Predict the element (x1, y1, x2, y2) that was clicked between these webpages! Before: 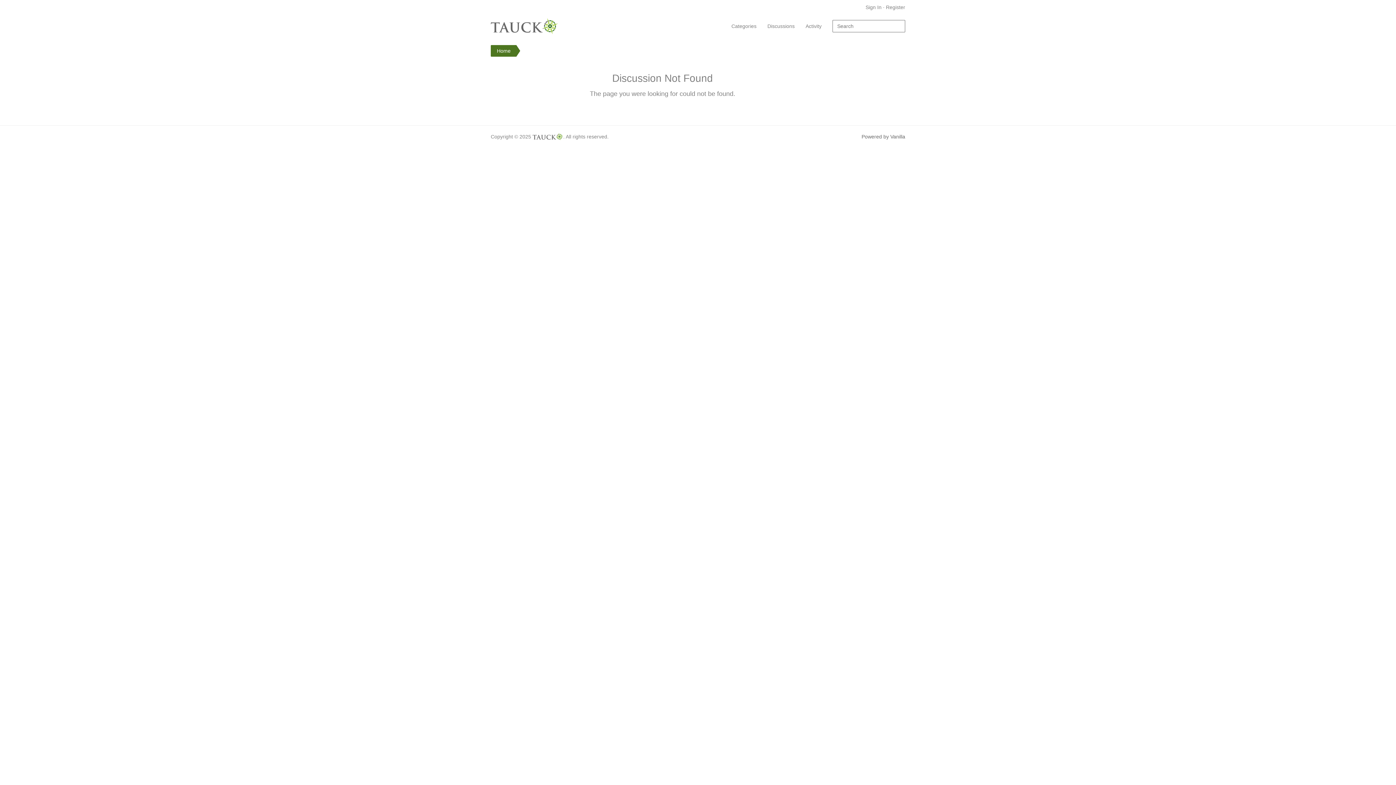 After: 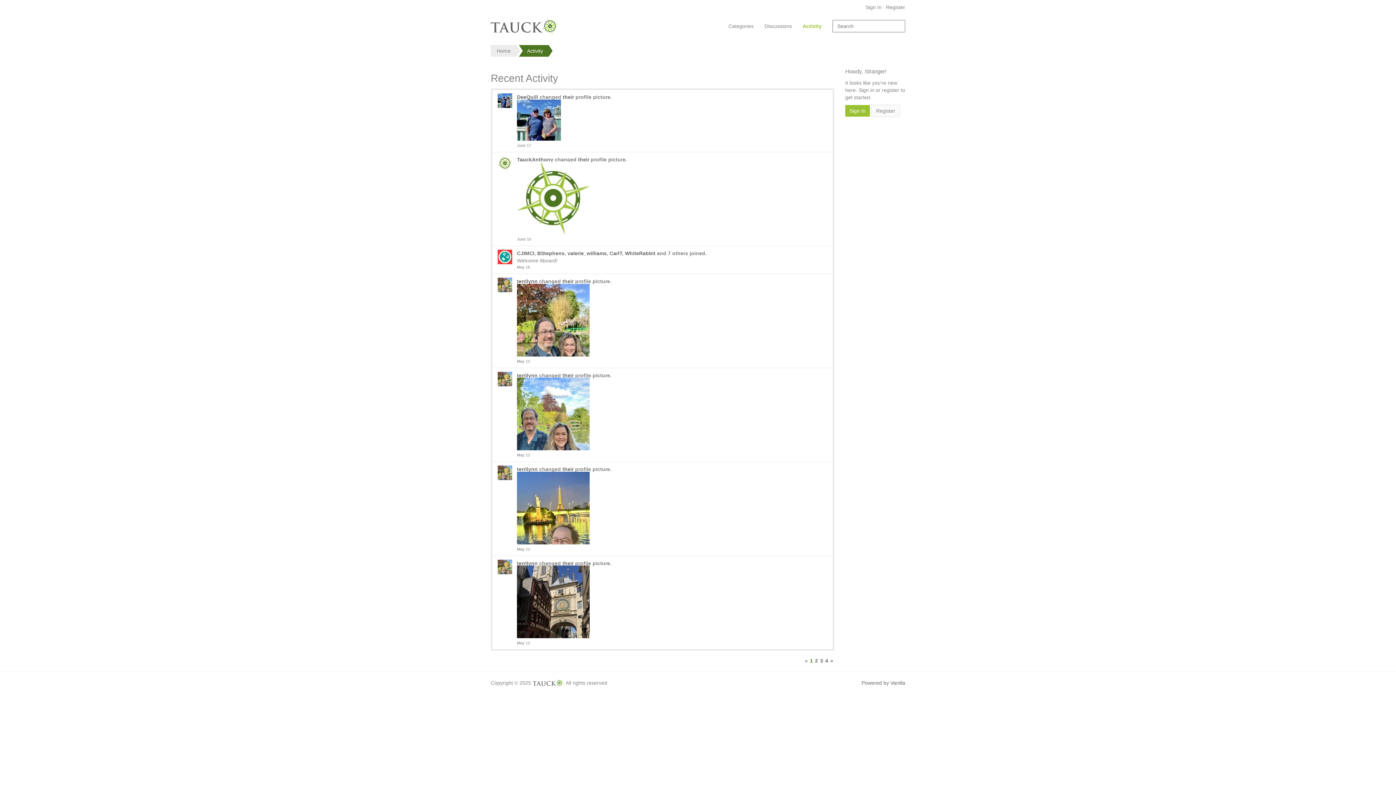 Action: label: Activity bbox: (800, 14, 827, 37)